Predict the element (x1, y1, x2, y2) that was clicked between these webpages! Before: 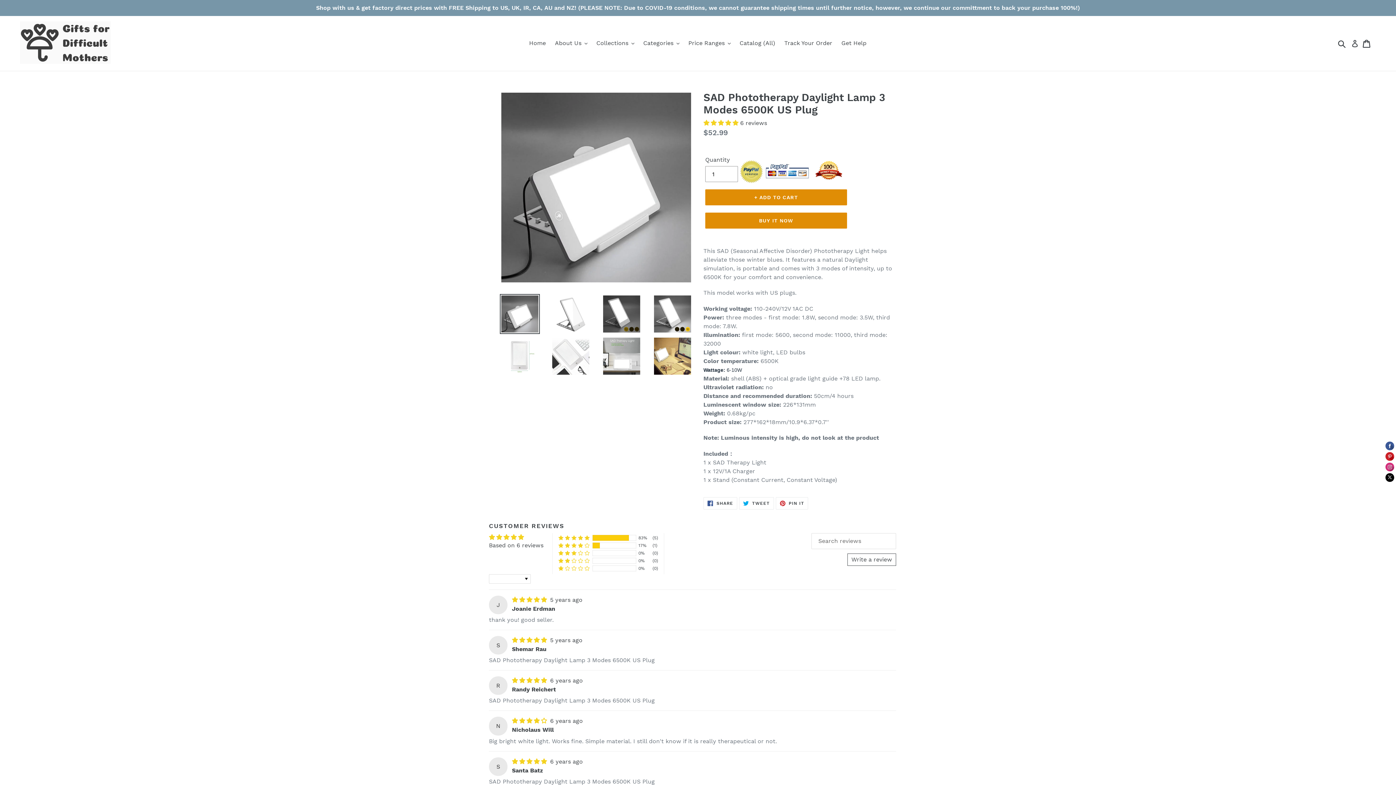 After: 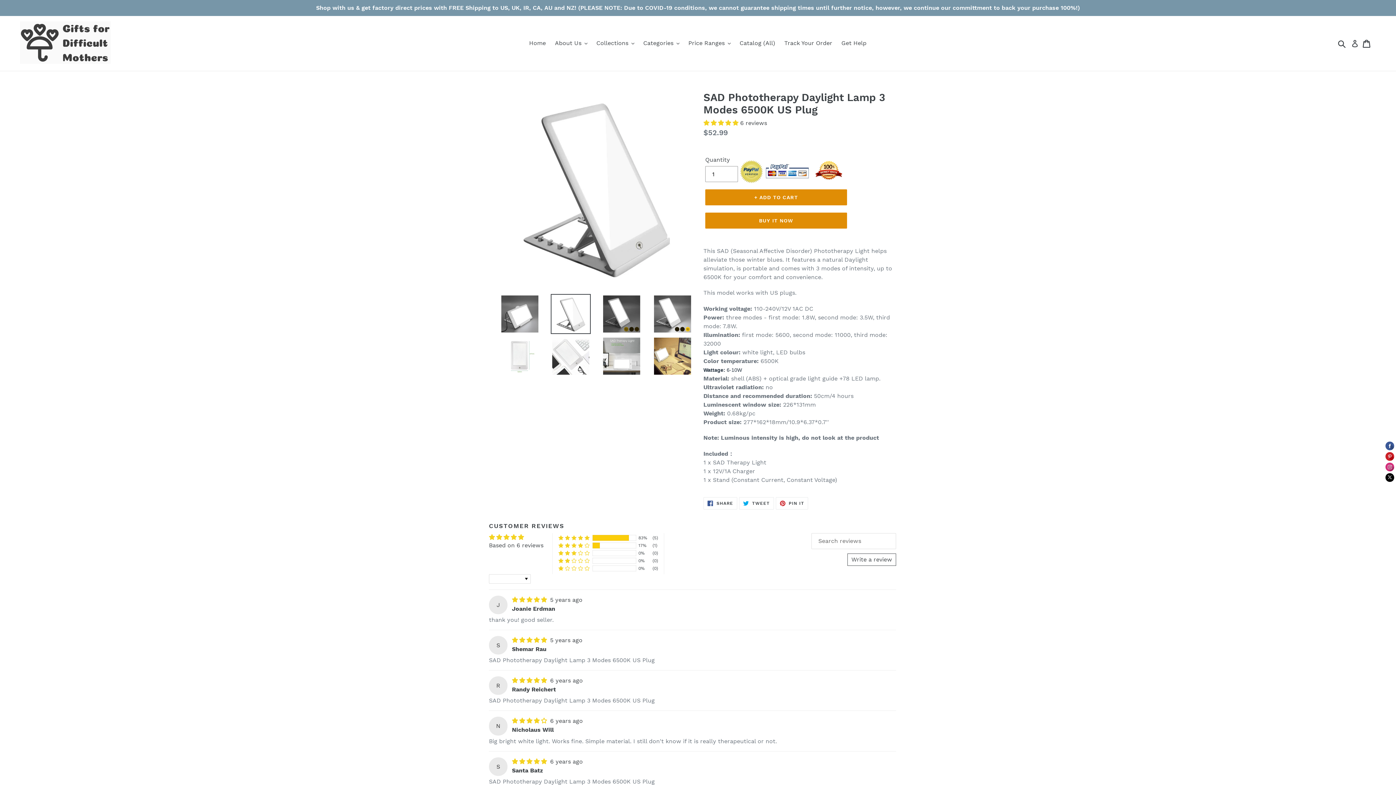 Action: bbox: (550, 294, 590, 334)